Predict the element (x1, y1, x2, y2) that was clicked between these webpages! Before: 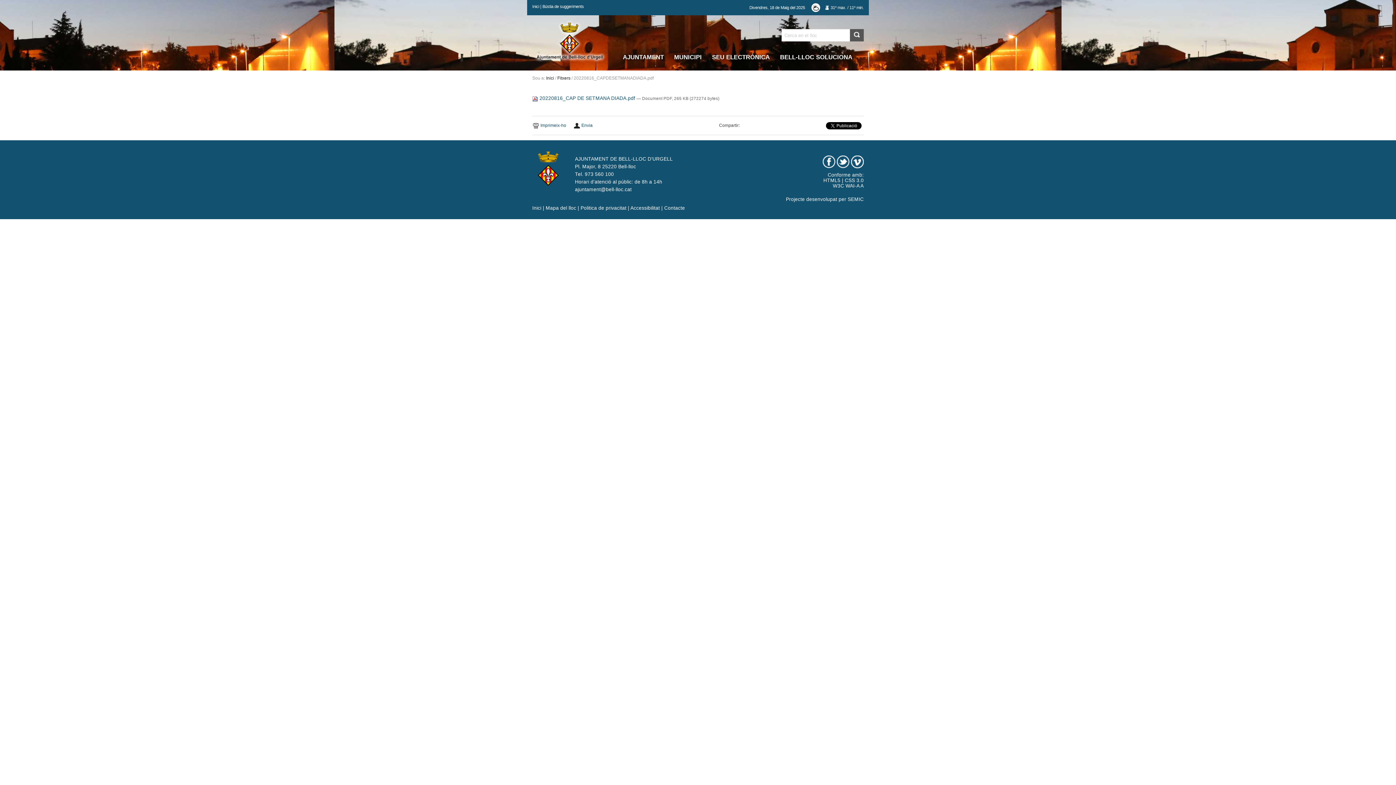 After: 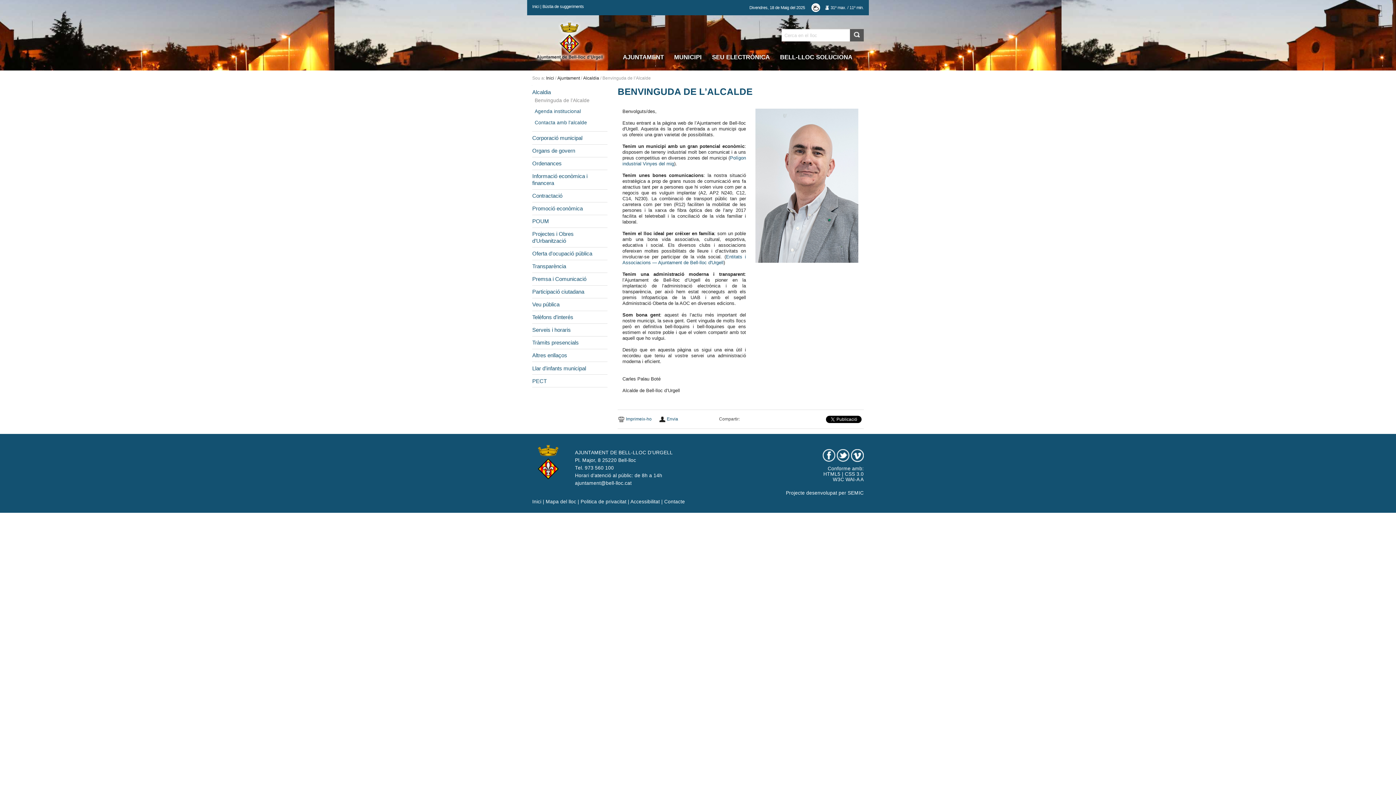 Action: label: AJUNTAMENT bbox: (617, 49, 669, 65)